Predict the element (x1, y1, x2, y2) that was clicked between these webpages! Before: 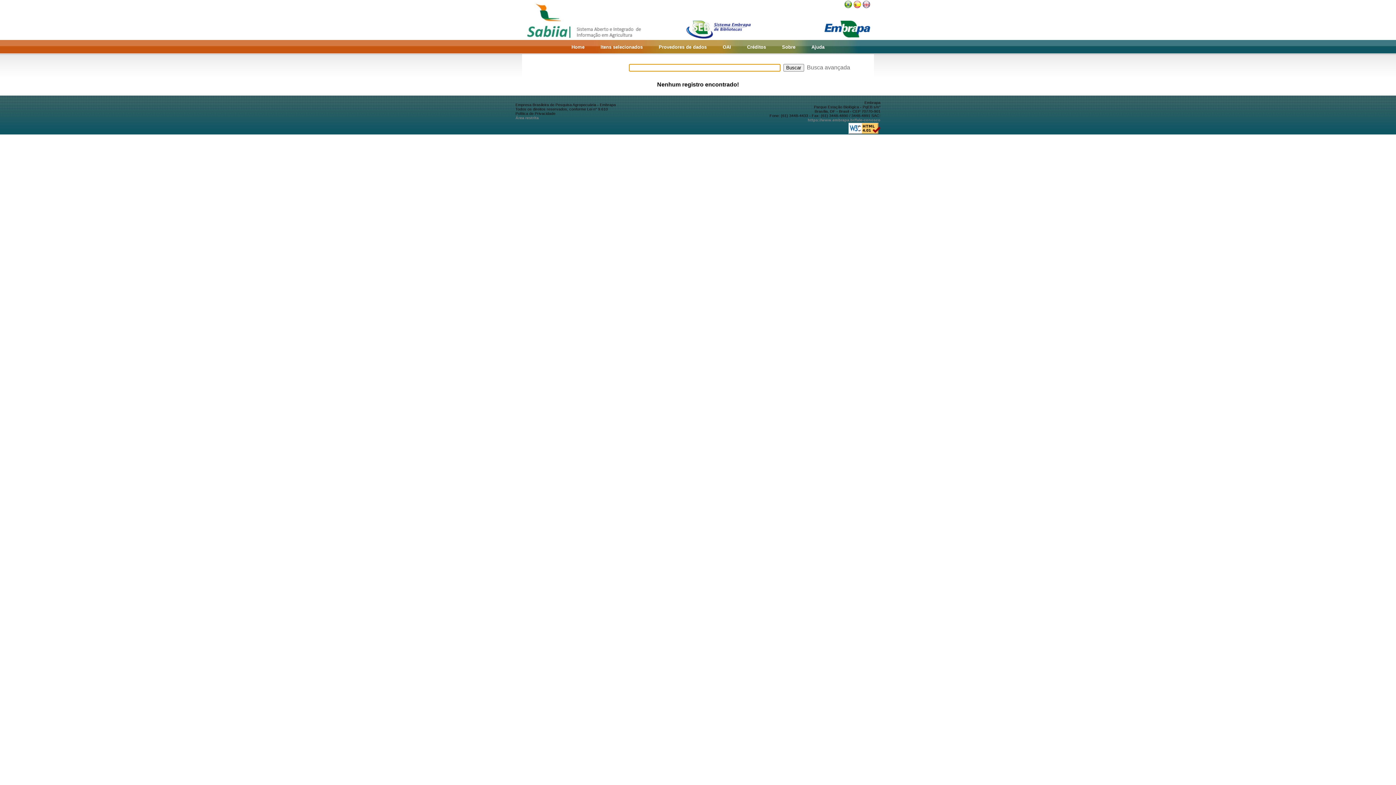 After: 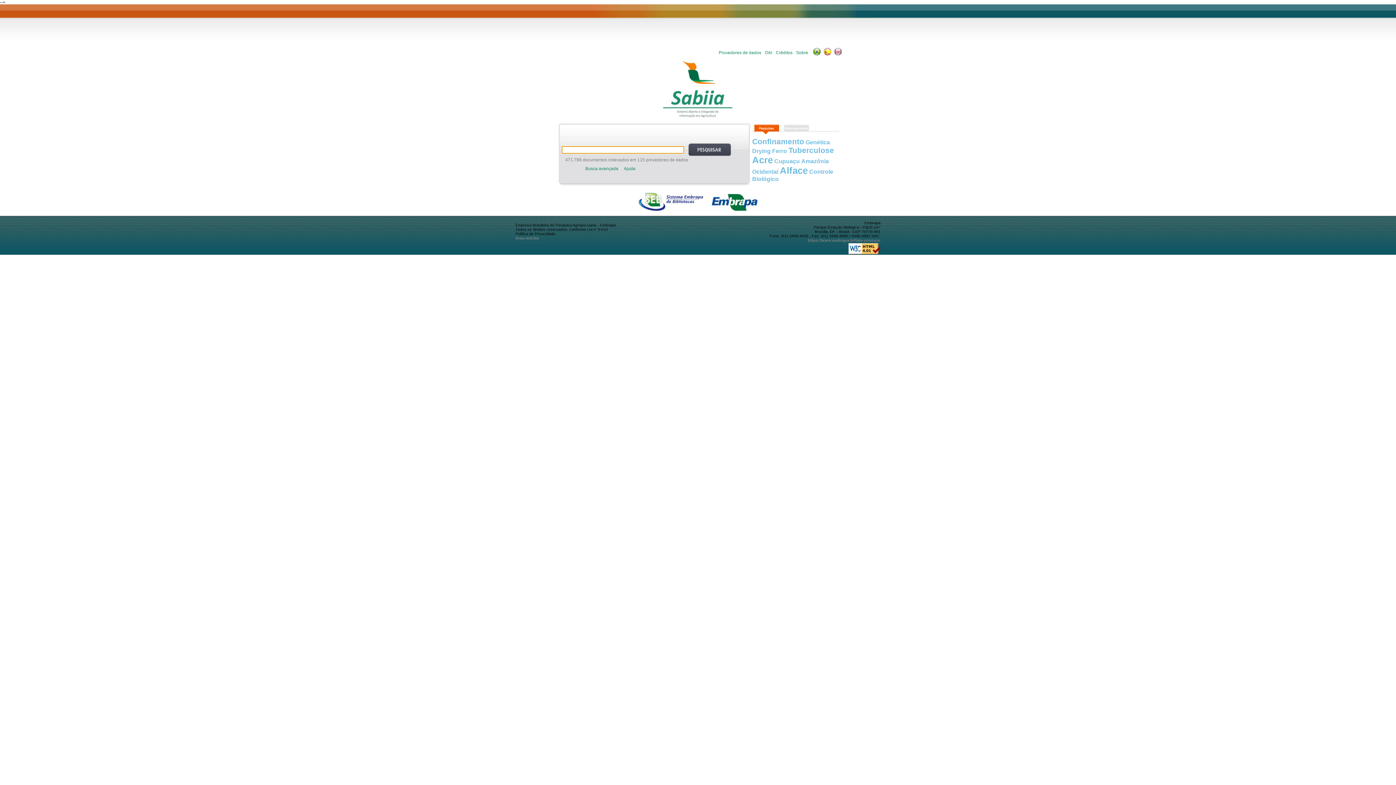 Action: bbox: (844, 3, 852, 9)